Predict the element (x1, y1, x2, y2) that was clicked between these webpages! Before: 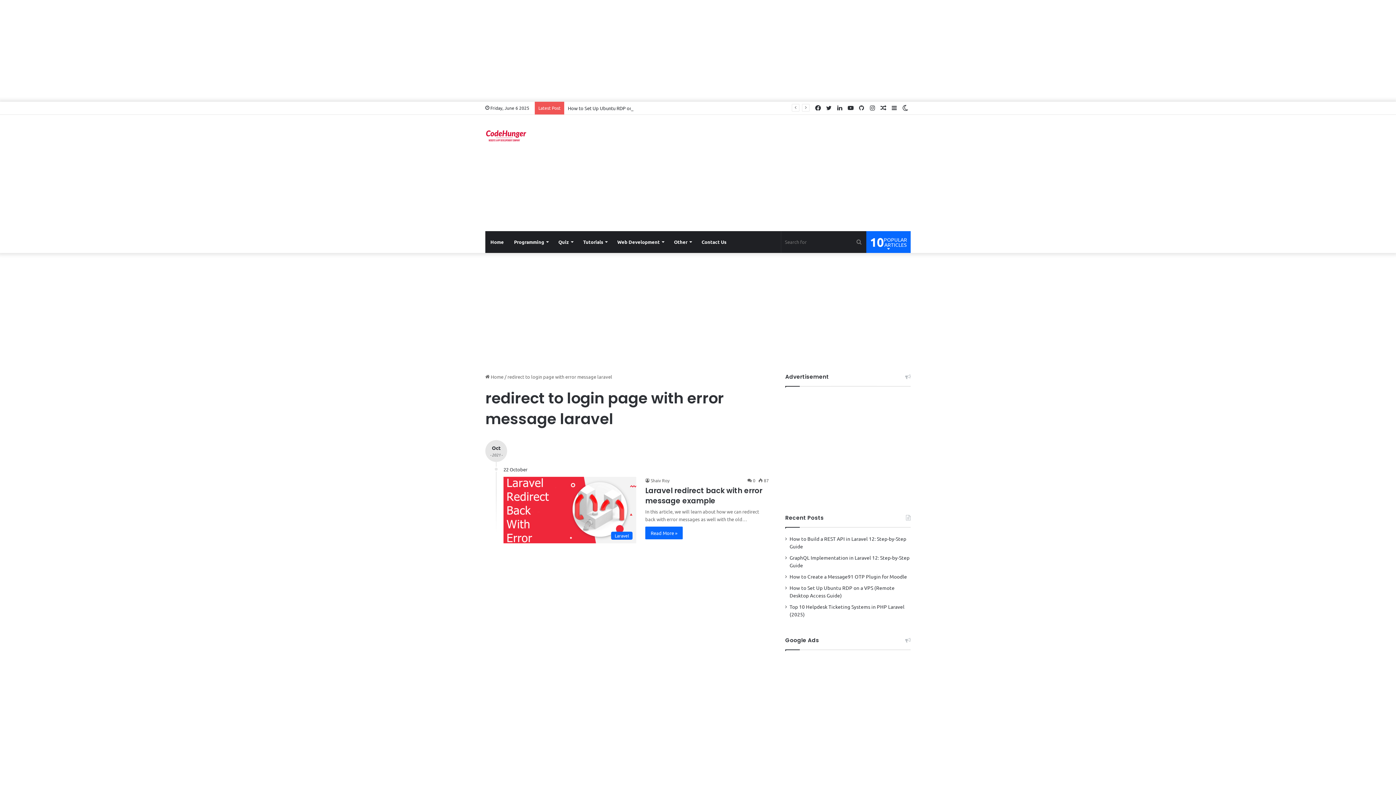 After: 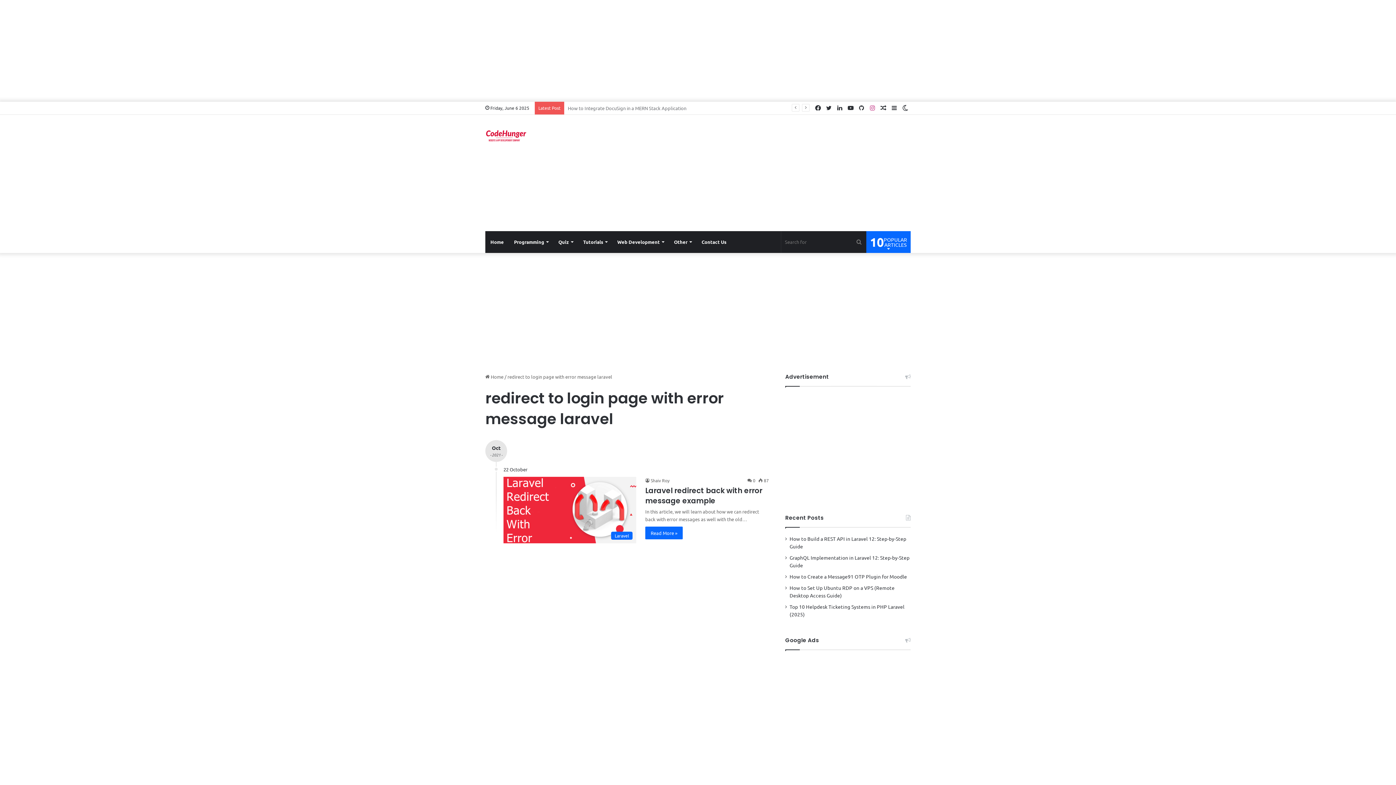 Action: label: Instagram bbox: (867, 101, 878, 114)